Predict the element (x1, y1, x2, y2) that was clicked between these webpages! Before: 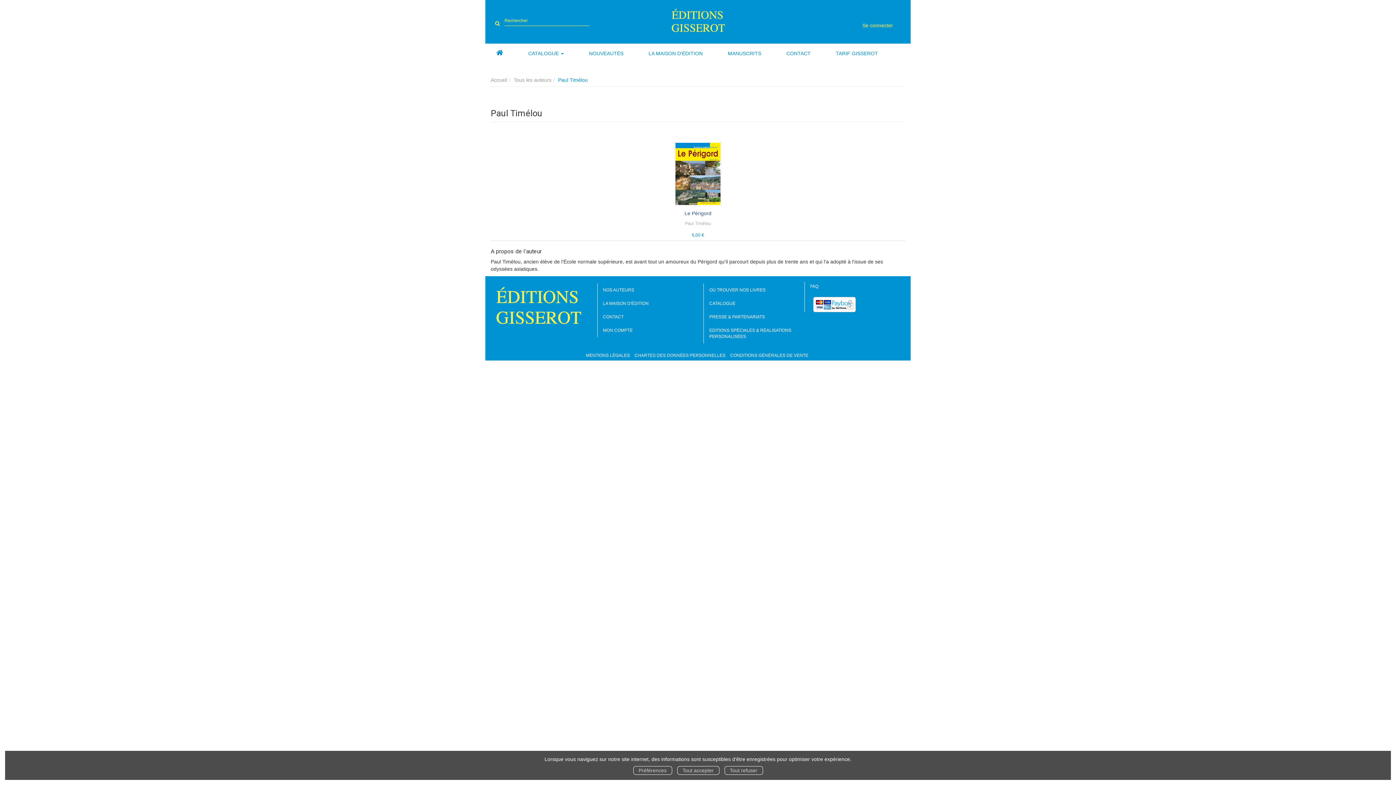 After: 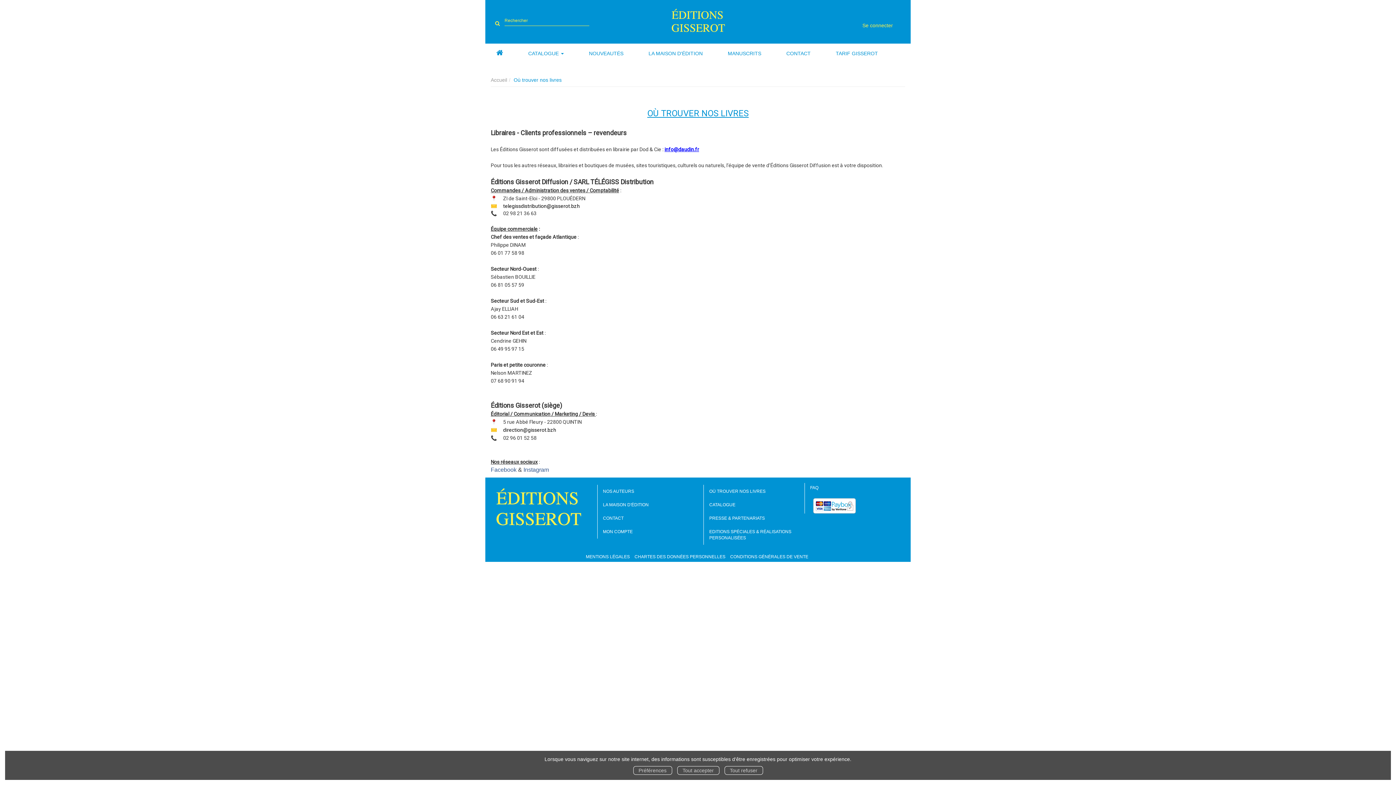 Action: label: OÙ TROUVER NOS LIVRES bbox: (709, 287, 765, 292)